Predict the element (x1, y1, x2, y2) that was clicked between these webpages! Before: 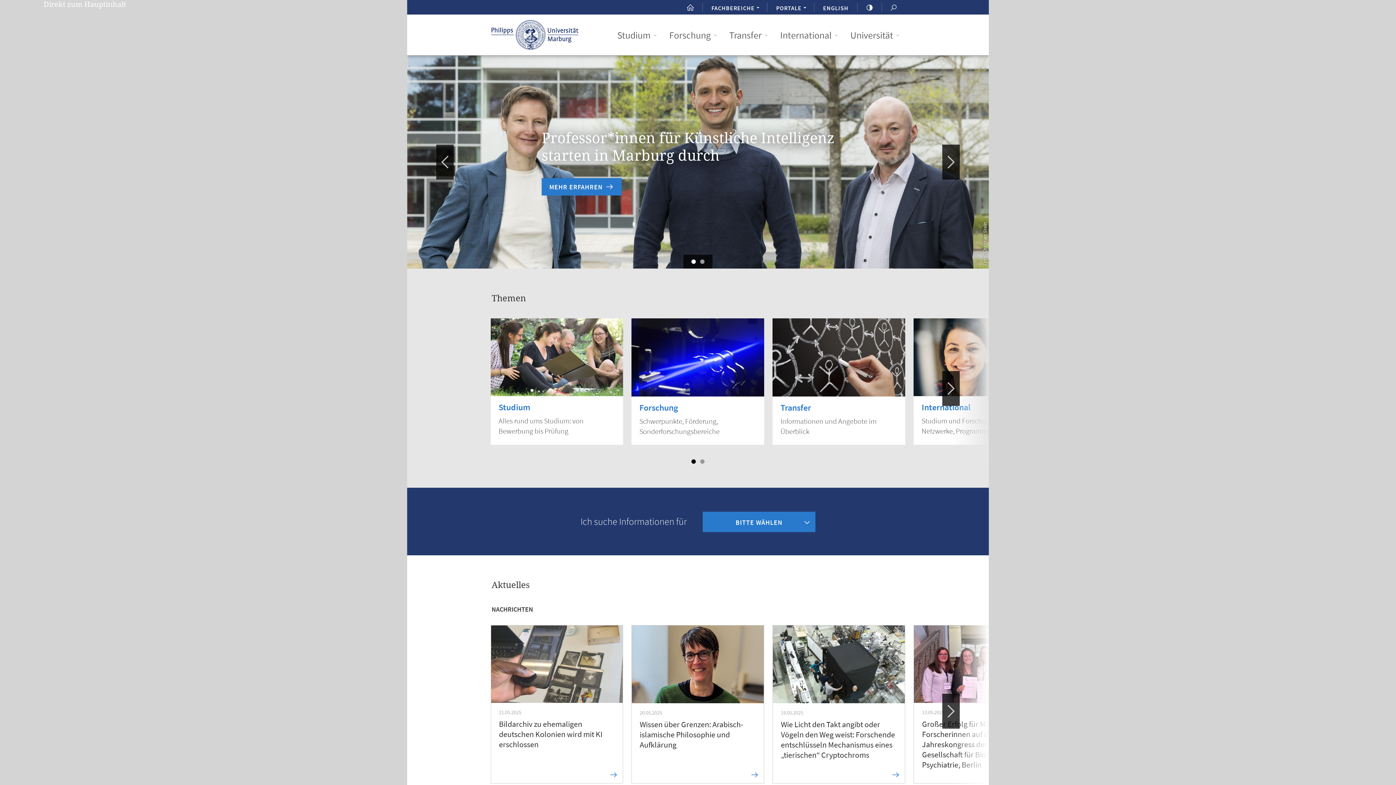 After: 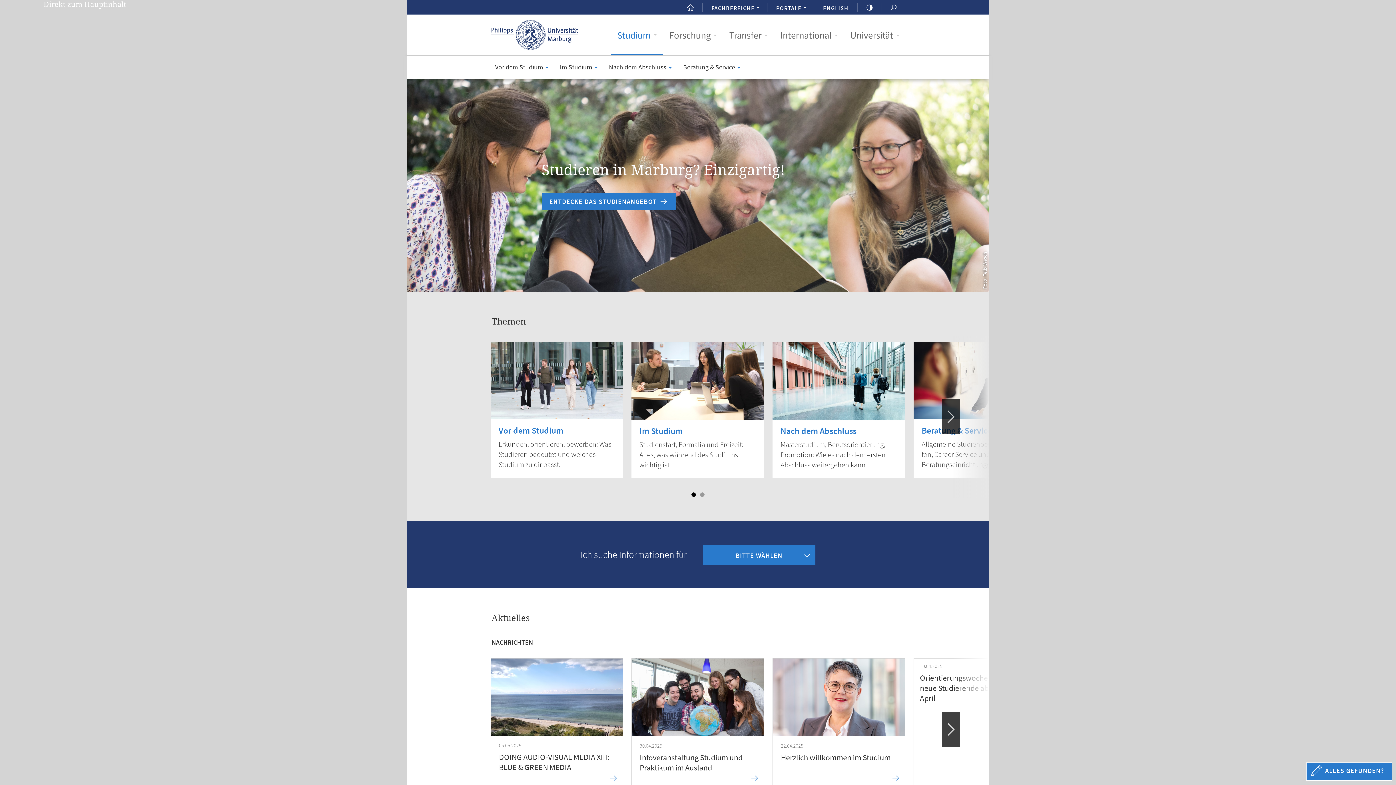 Action: label: Studium
Alles rund ums Studium: von Bewerbung bis Prüfung bbox: (490, 318, 623, 445)